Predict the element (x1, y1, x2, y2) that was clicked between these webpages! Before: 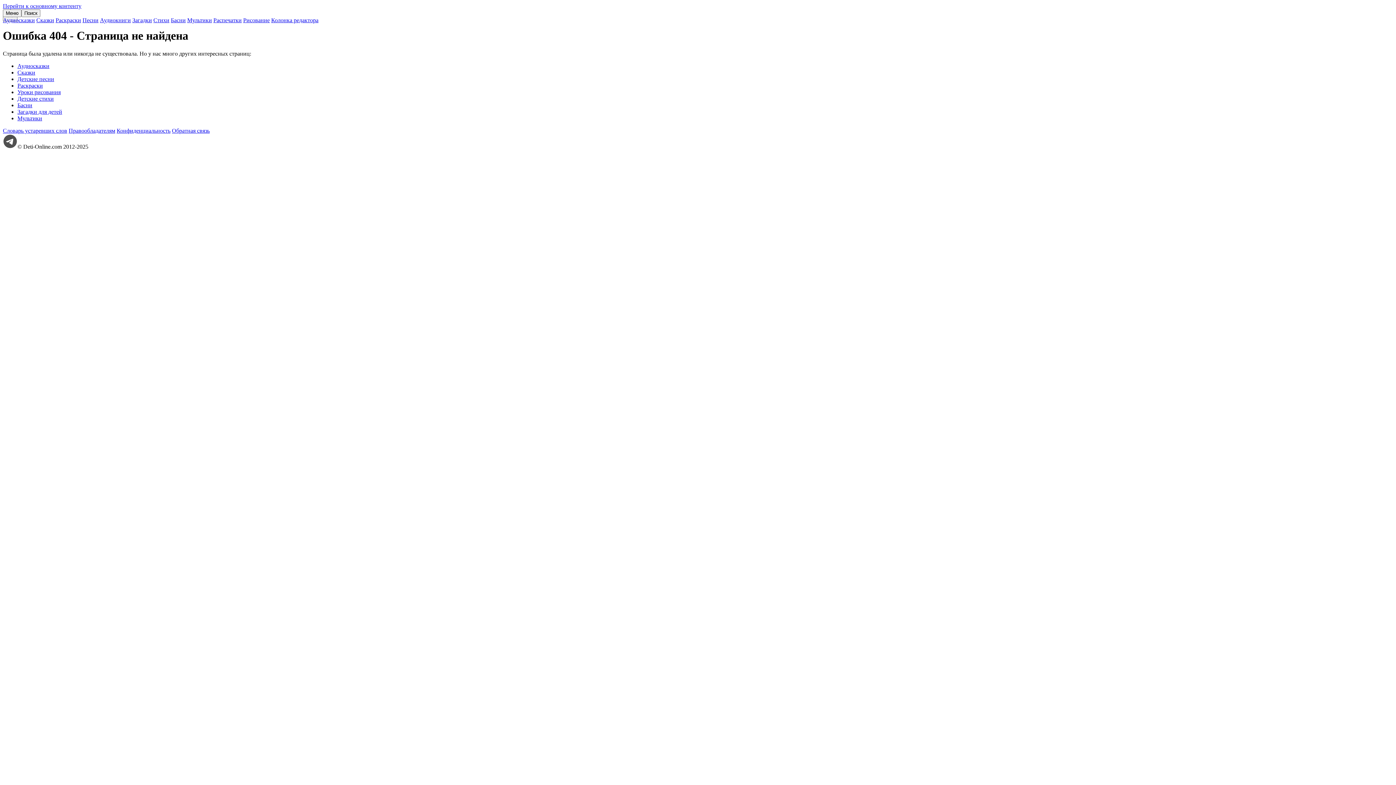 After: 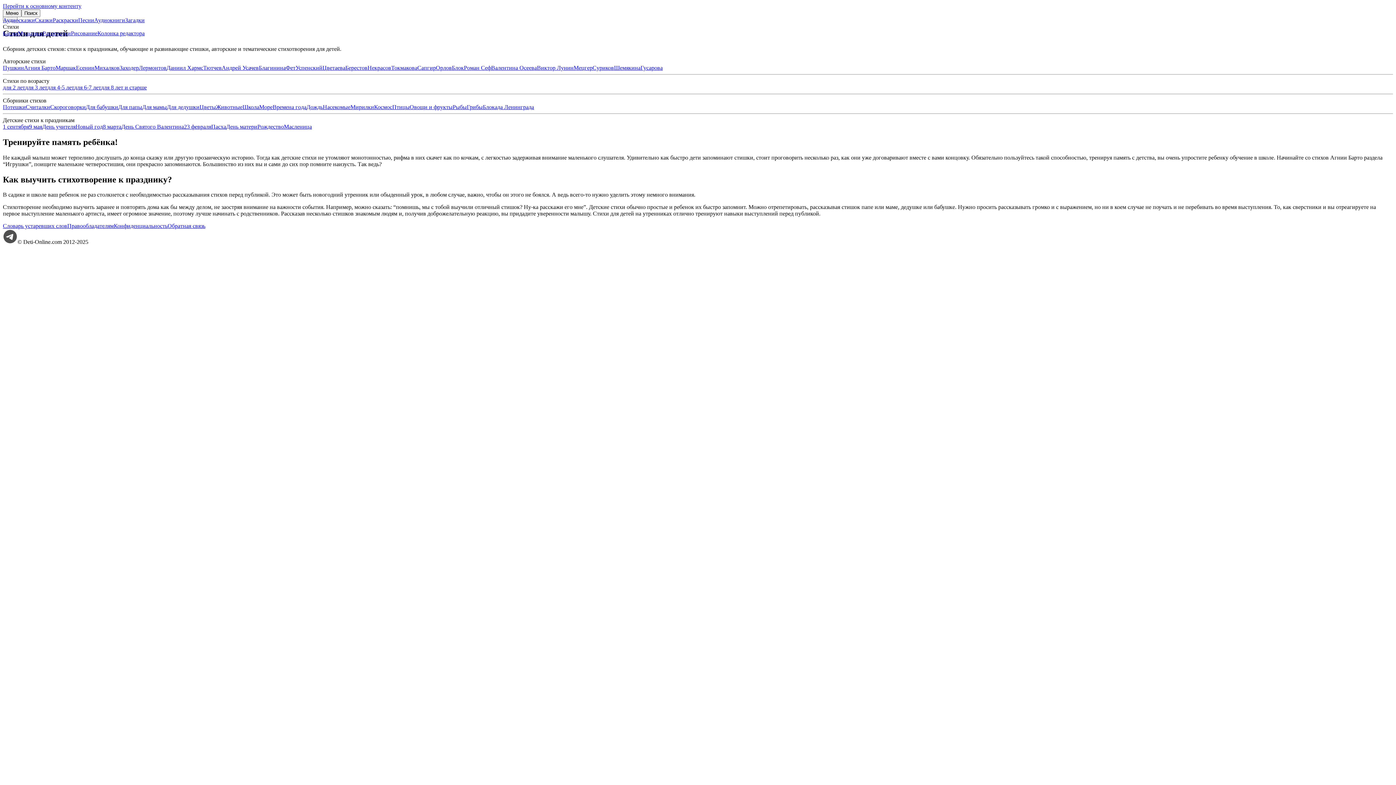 Action: label: Стихи bbox: (153, 17, 169, 23)